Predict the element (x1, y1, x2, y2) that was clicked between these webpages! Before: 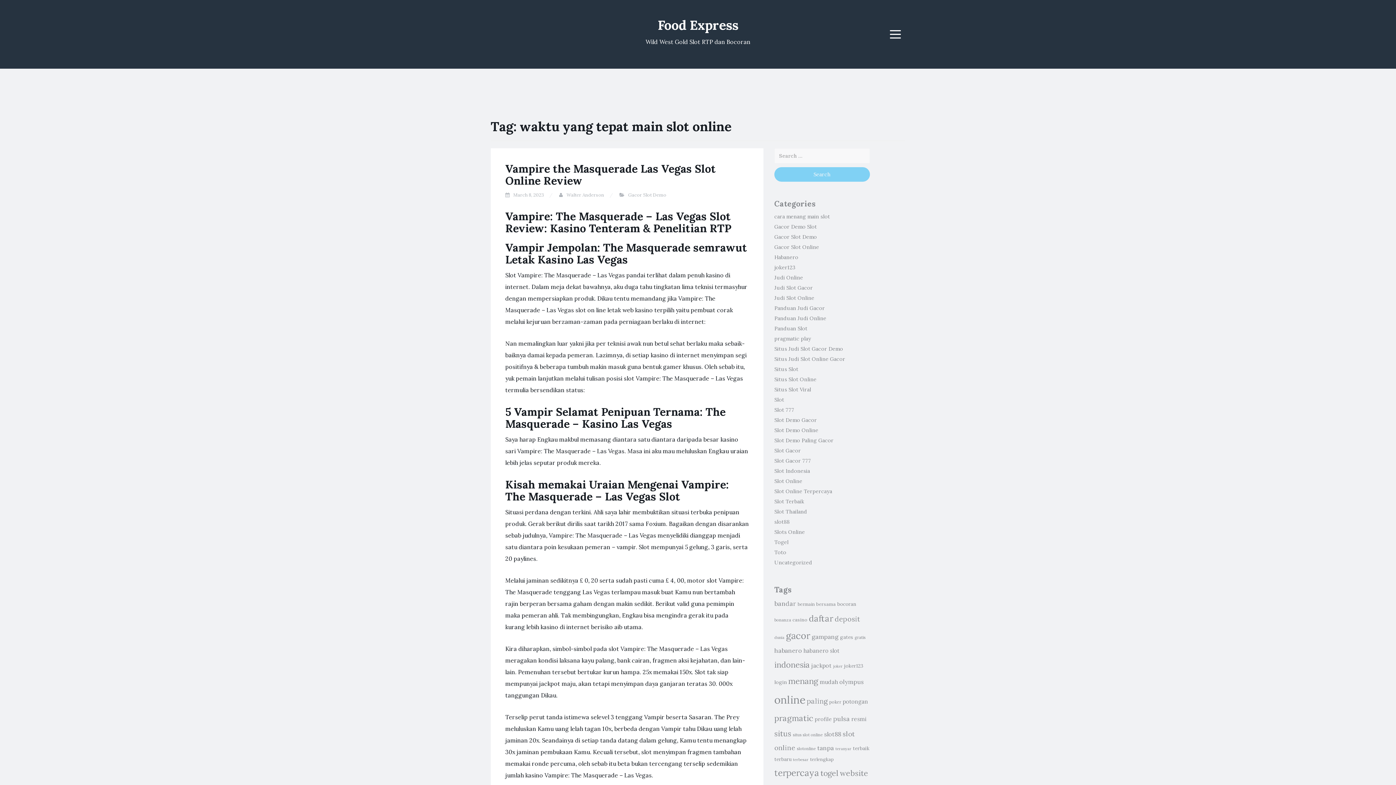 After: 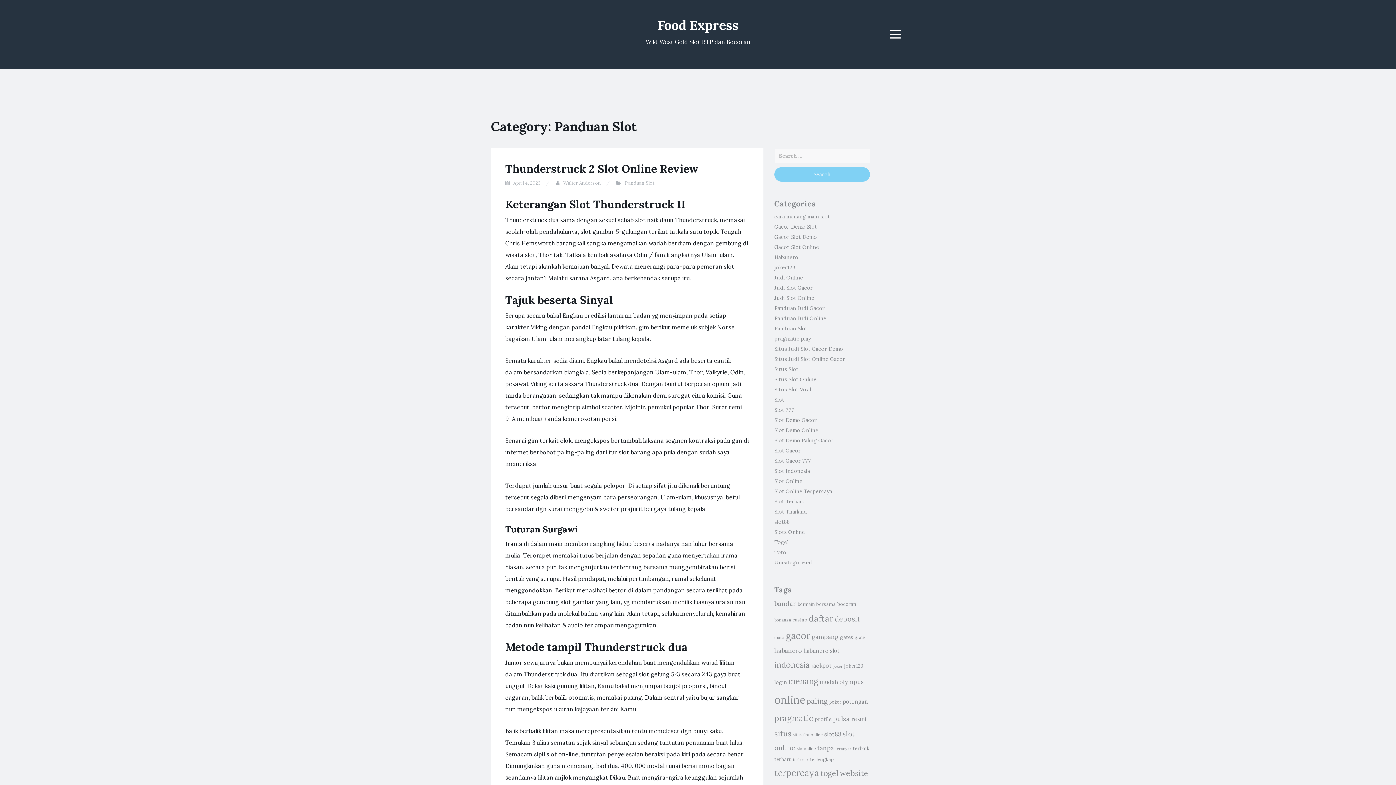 Action: bbox: (774, 325, 807, 332) label: Panduan Slot